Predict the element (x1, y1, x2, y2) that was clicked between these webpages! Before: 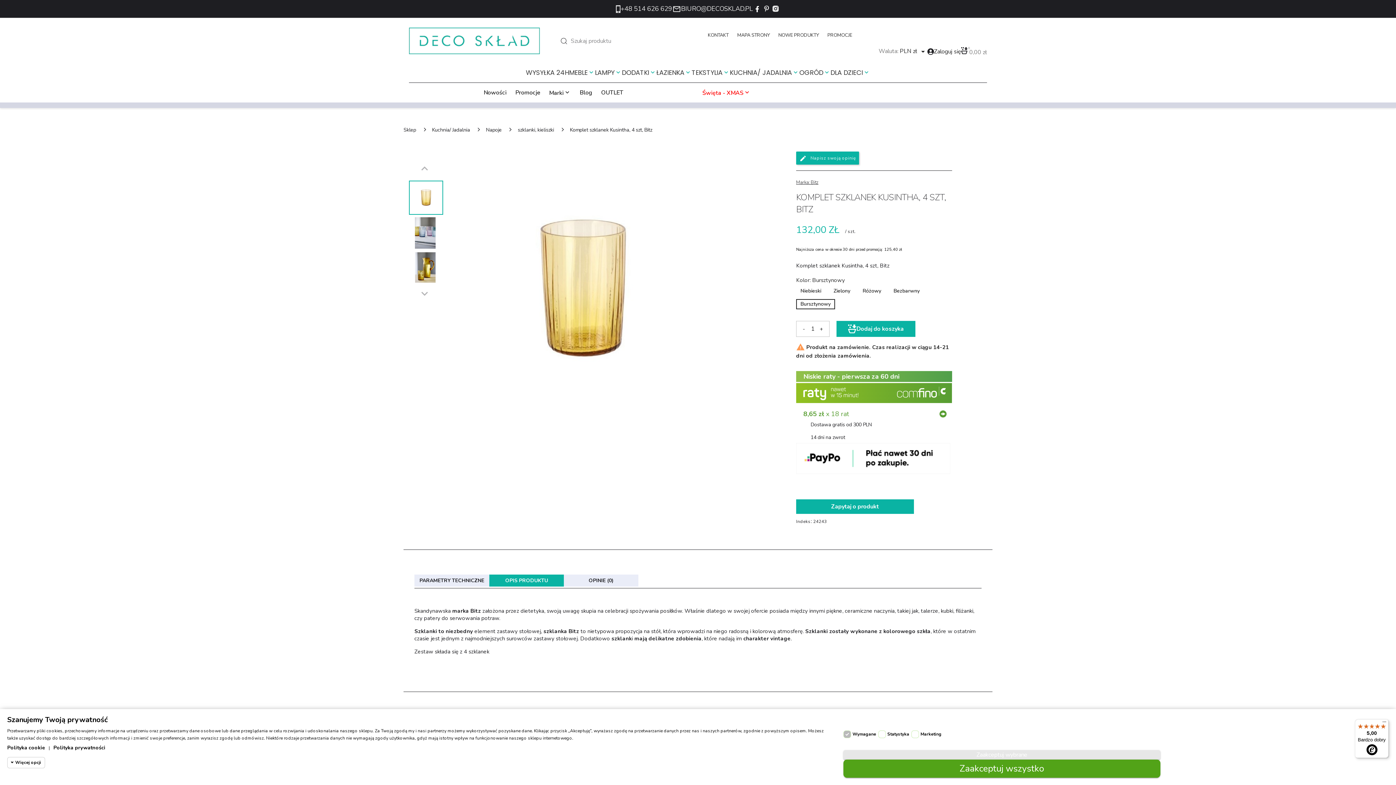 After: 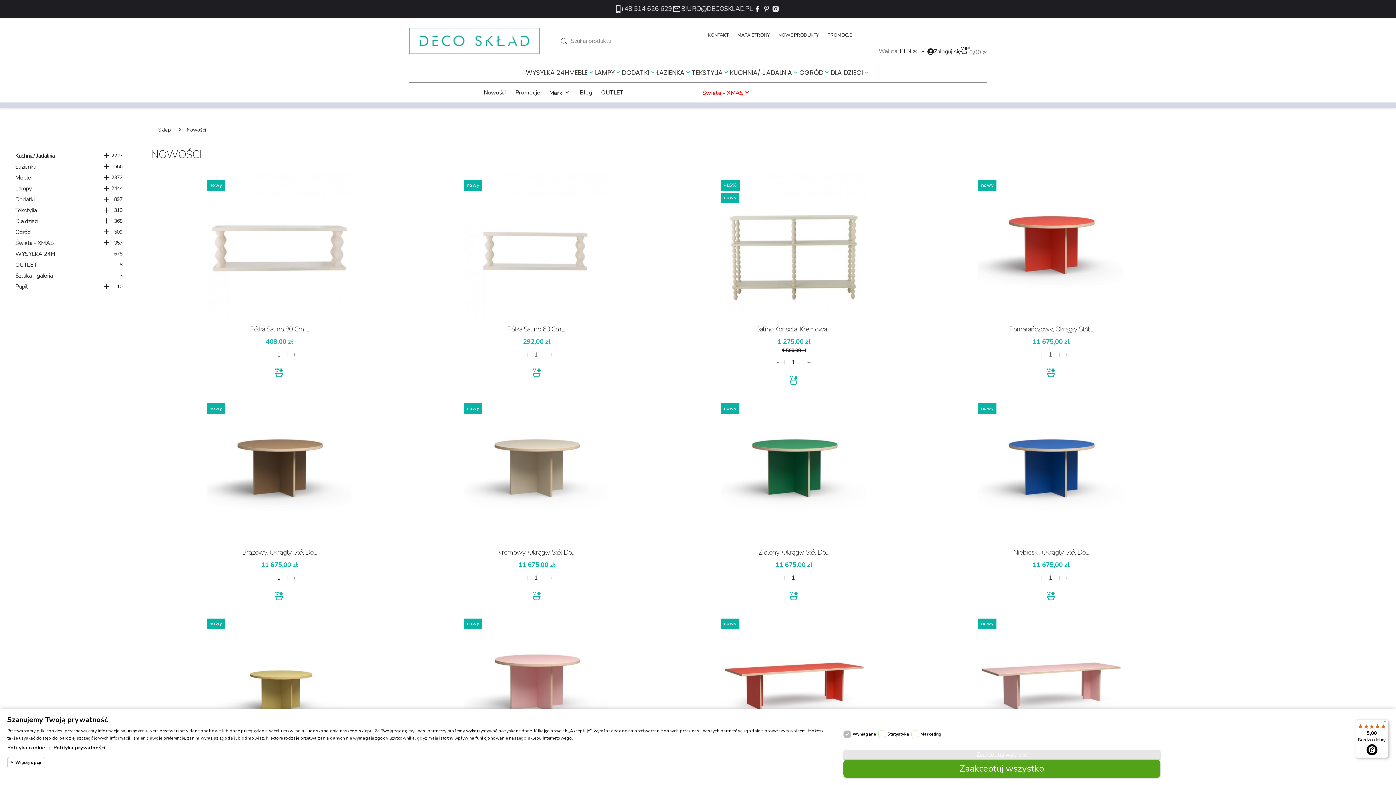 Action: label: Nowości bbox: (483, 82, 506, 99)